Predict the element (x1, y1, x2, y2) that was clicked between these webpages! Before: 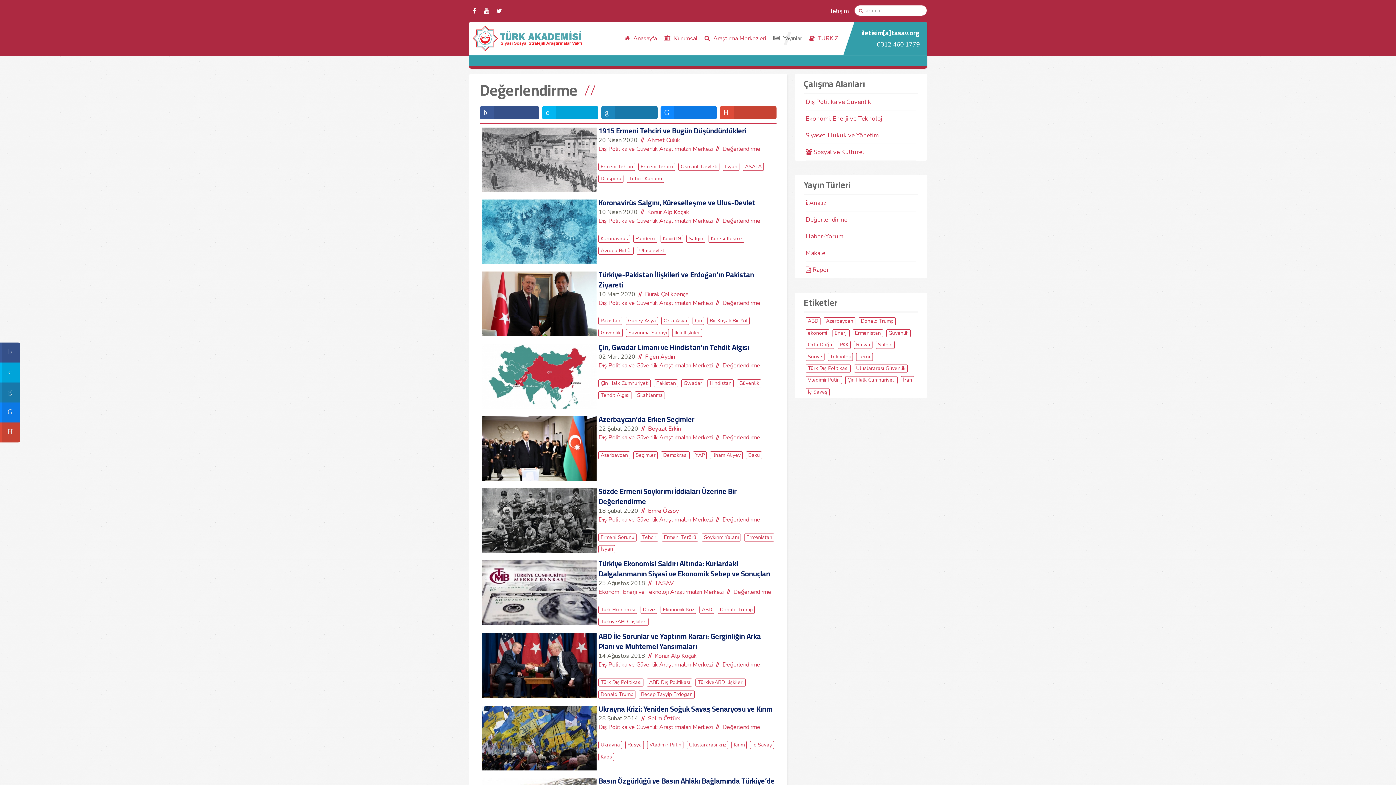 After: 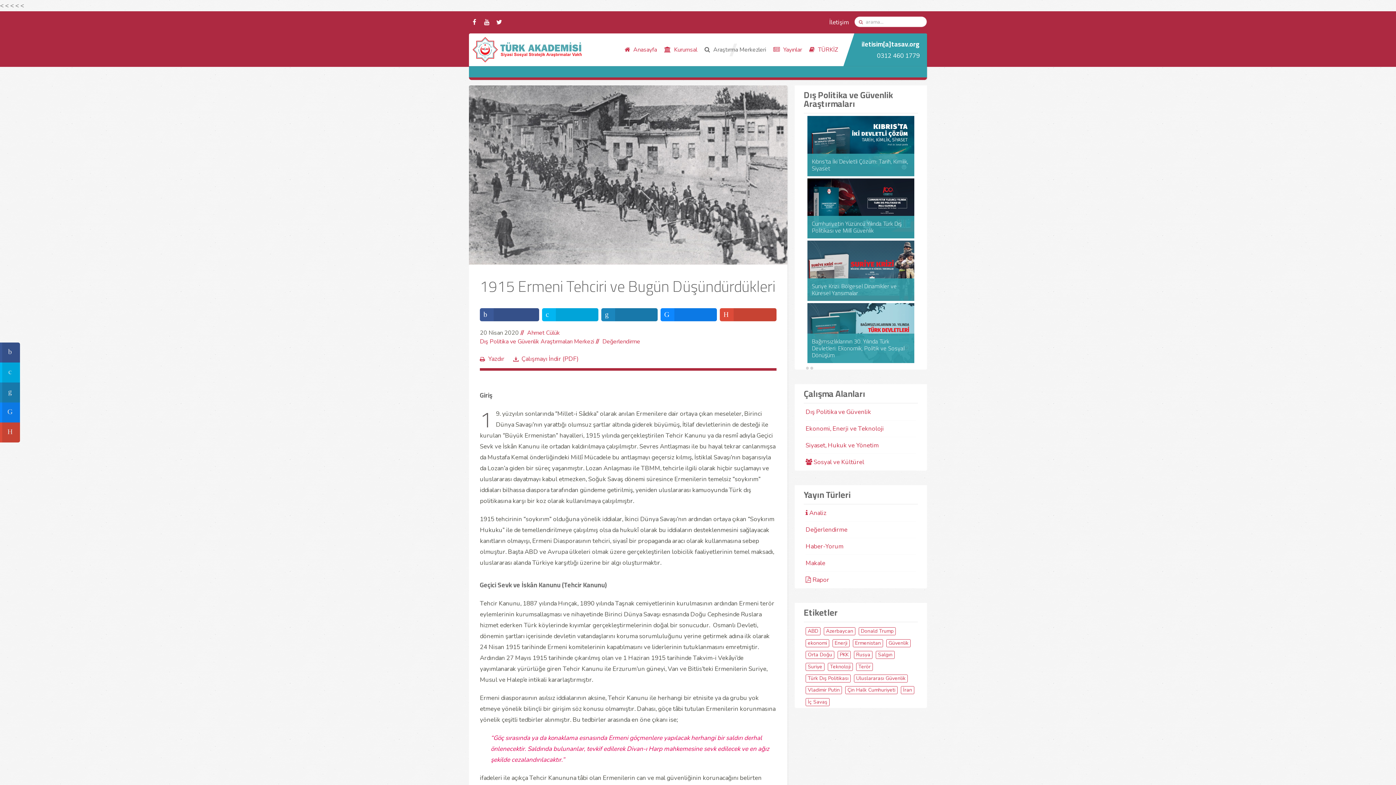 Action: bbox: (481, 127, 596, 192)